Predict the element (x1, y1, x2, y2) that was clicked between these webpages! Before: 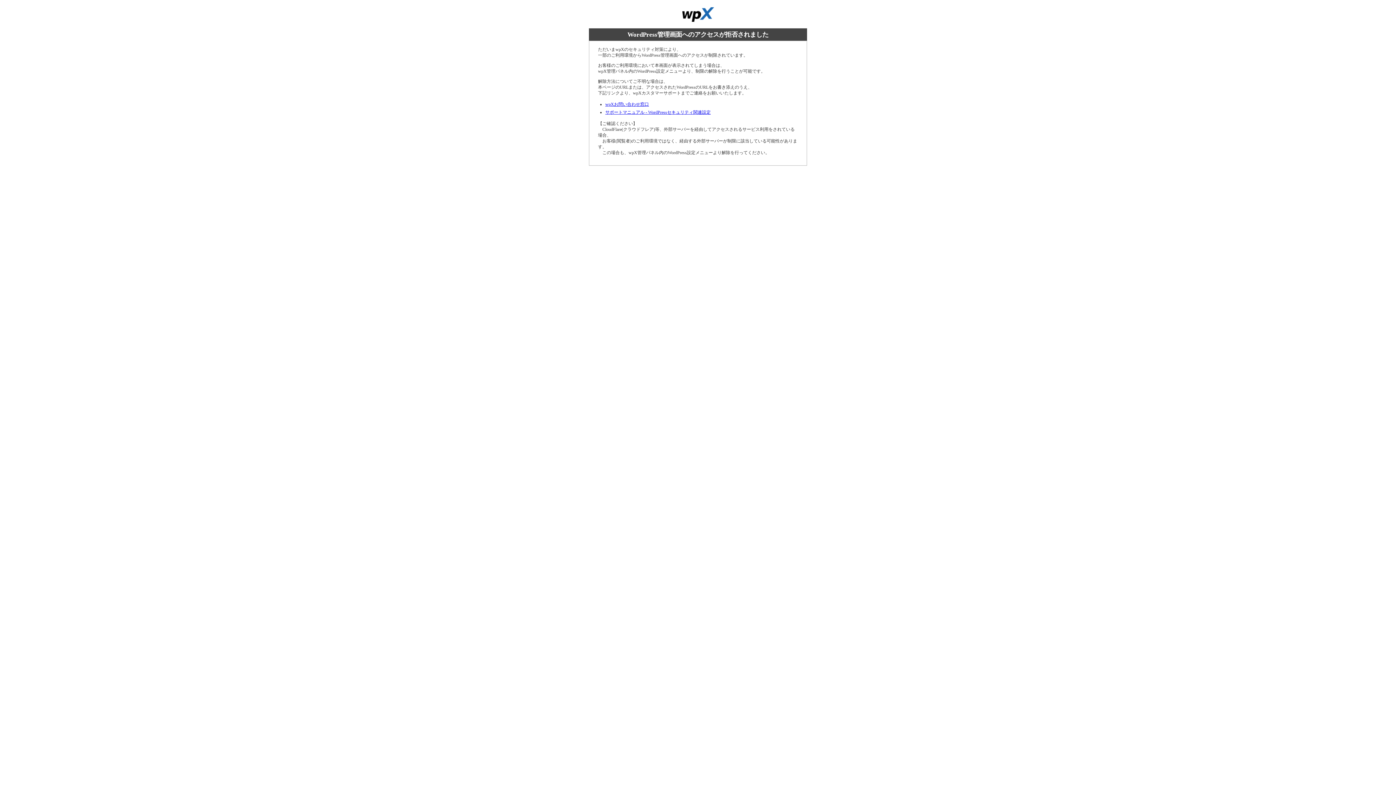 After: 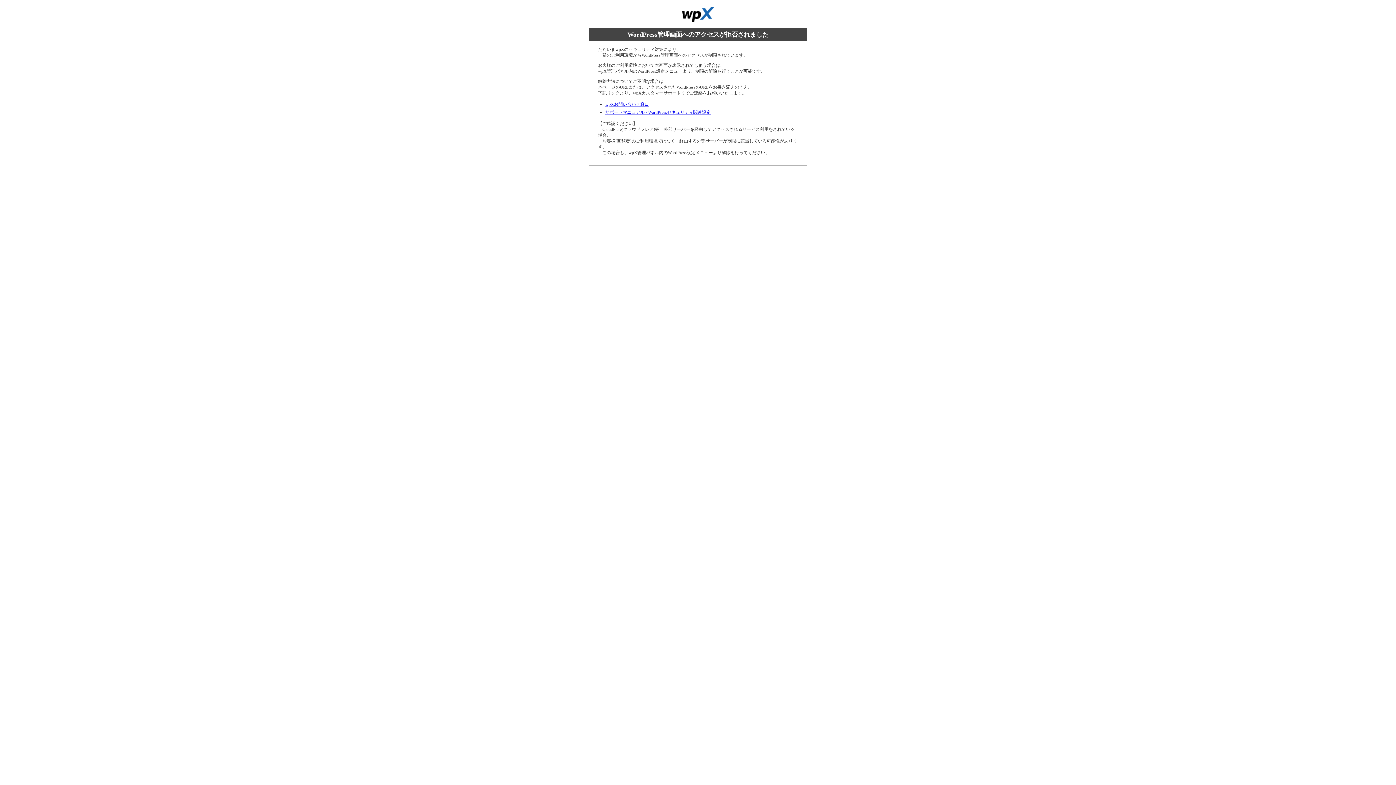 Action: label: wpXお問い合わせ窓口 bbox: (605, 101, 649, 106)